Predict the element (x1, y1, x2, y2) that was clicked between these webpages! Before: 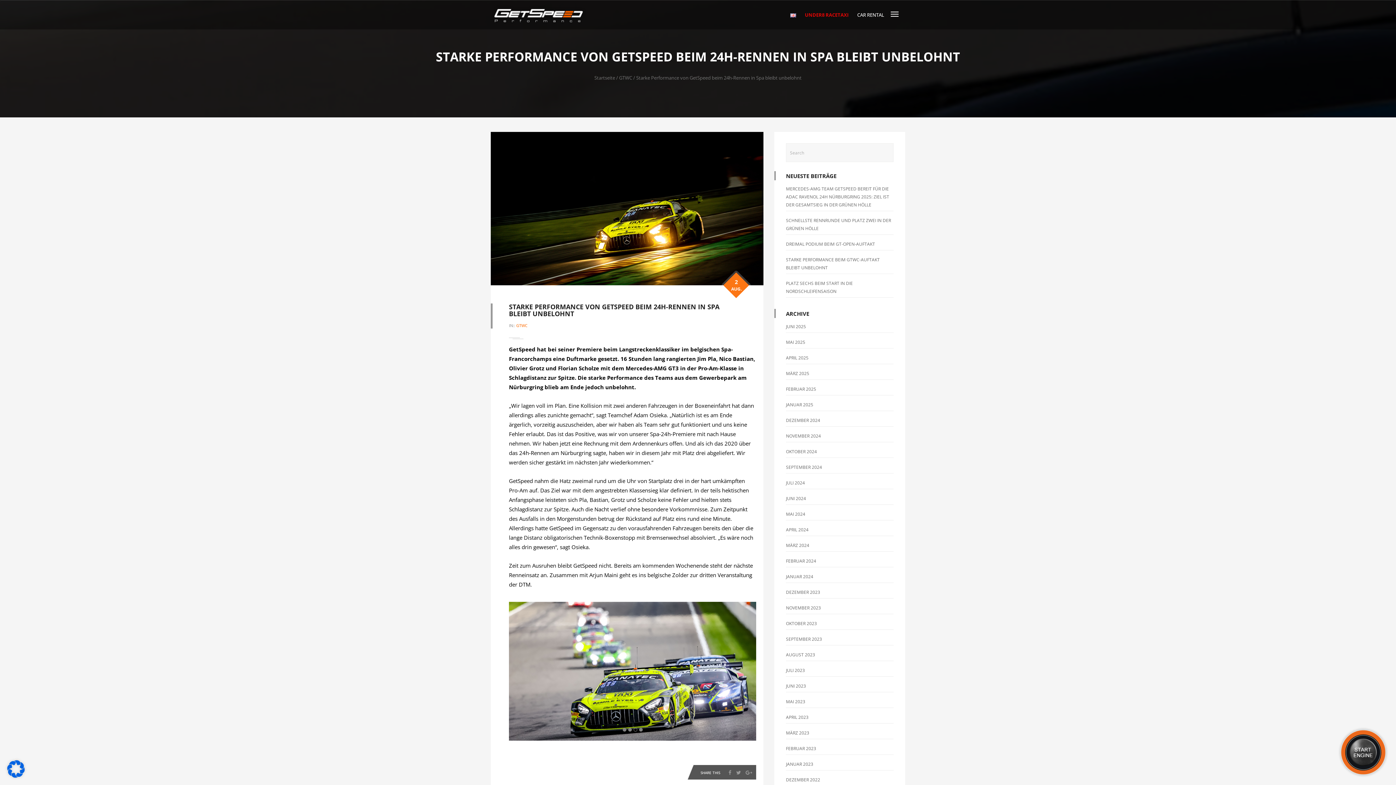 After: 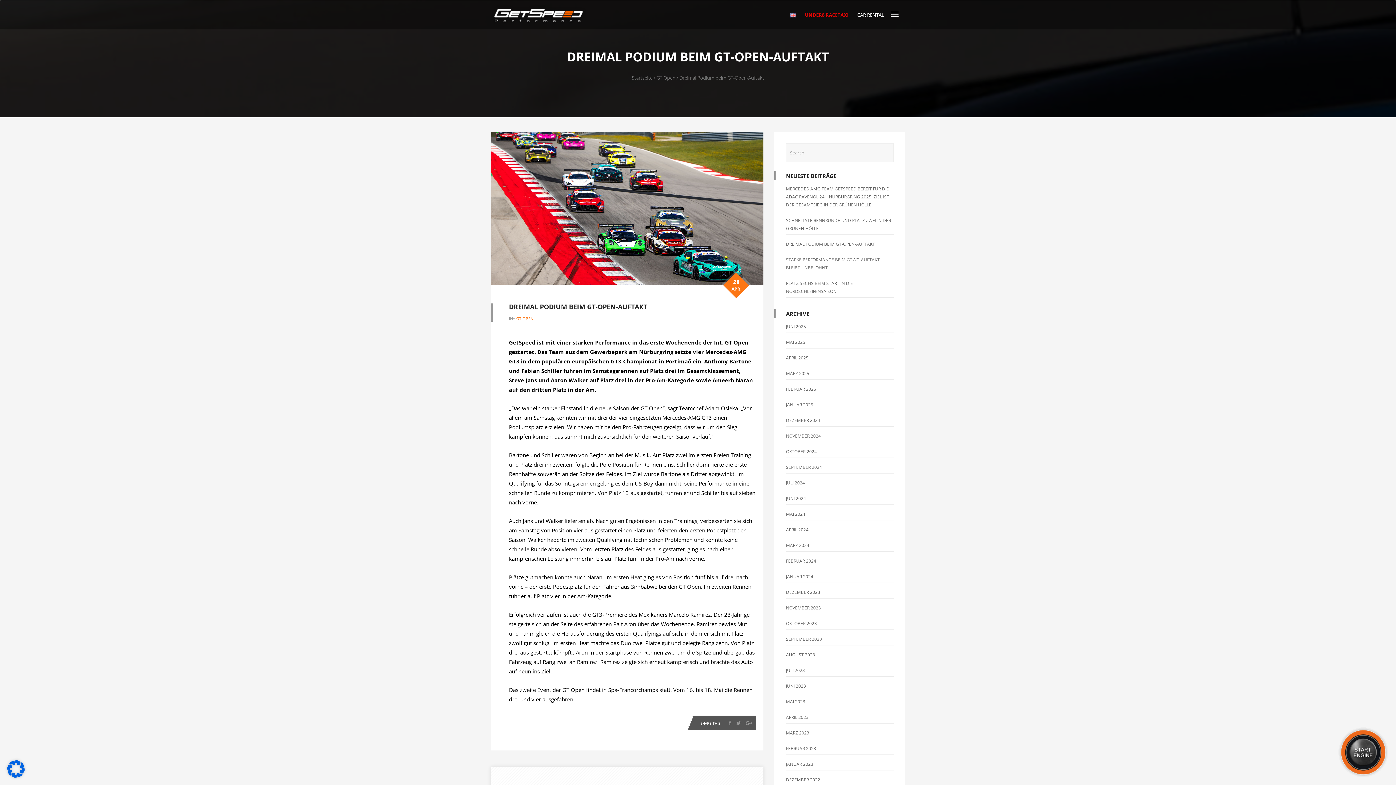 Action: bbox: (786, 241, 875, 247) label: DREIMAL PODIUM BEIM GT-OPEN-AUFTAKT